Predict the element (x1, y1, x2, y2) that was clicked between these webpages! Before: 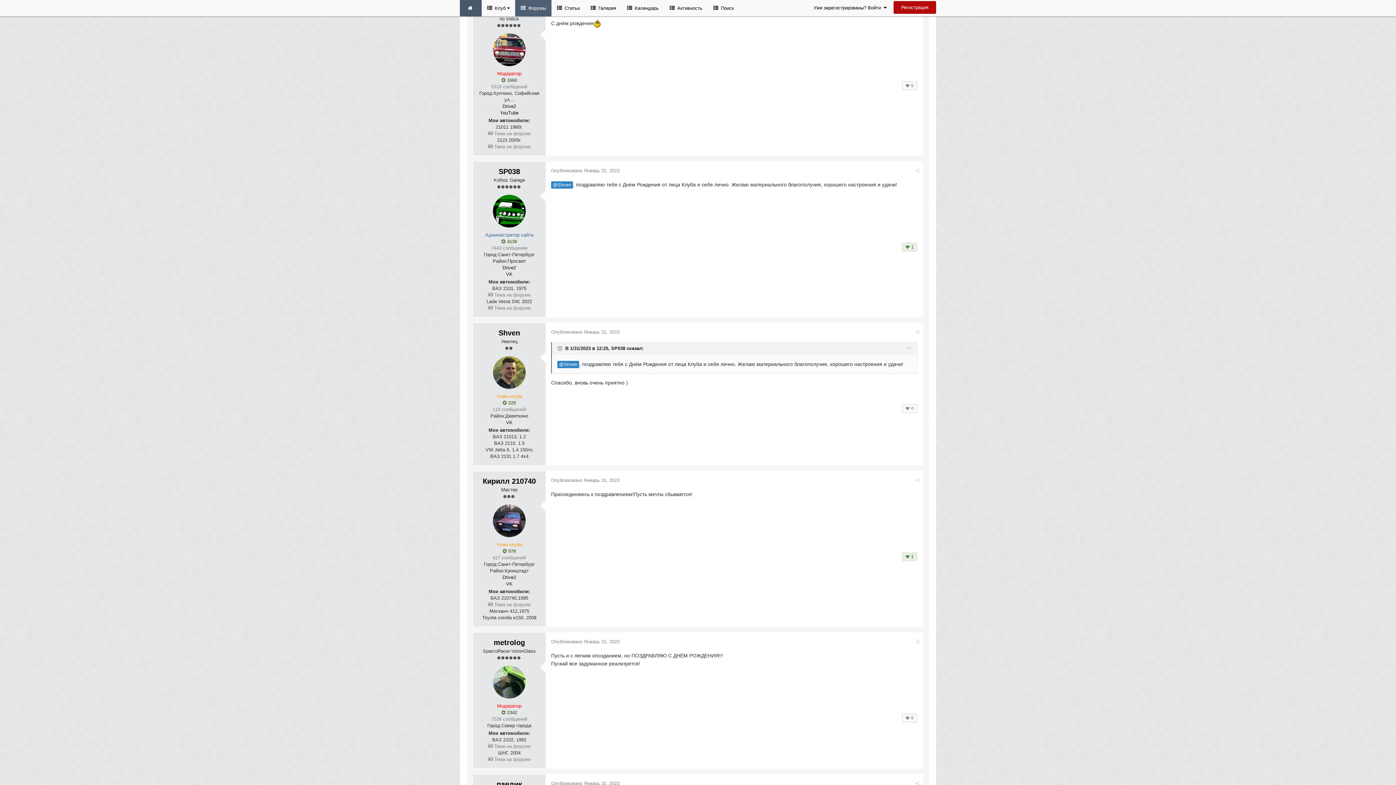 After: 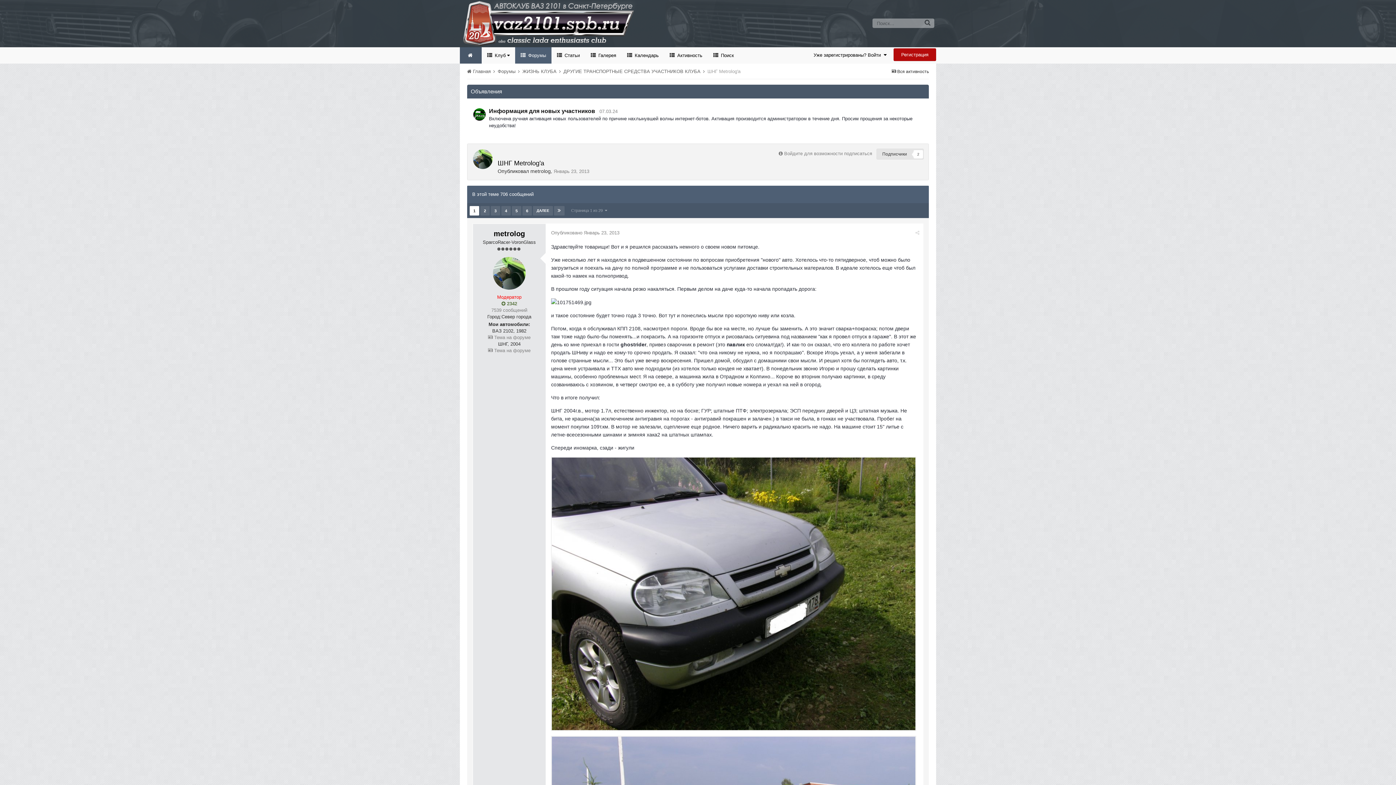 Action: label:  Тема на форуме bbox: (488, 757, 530, 762)